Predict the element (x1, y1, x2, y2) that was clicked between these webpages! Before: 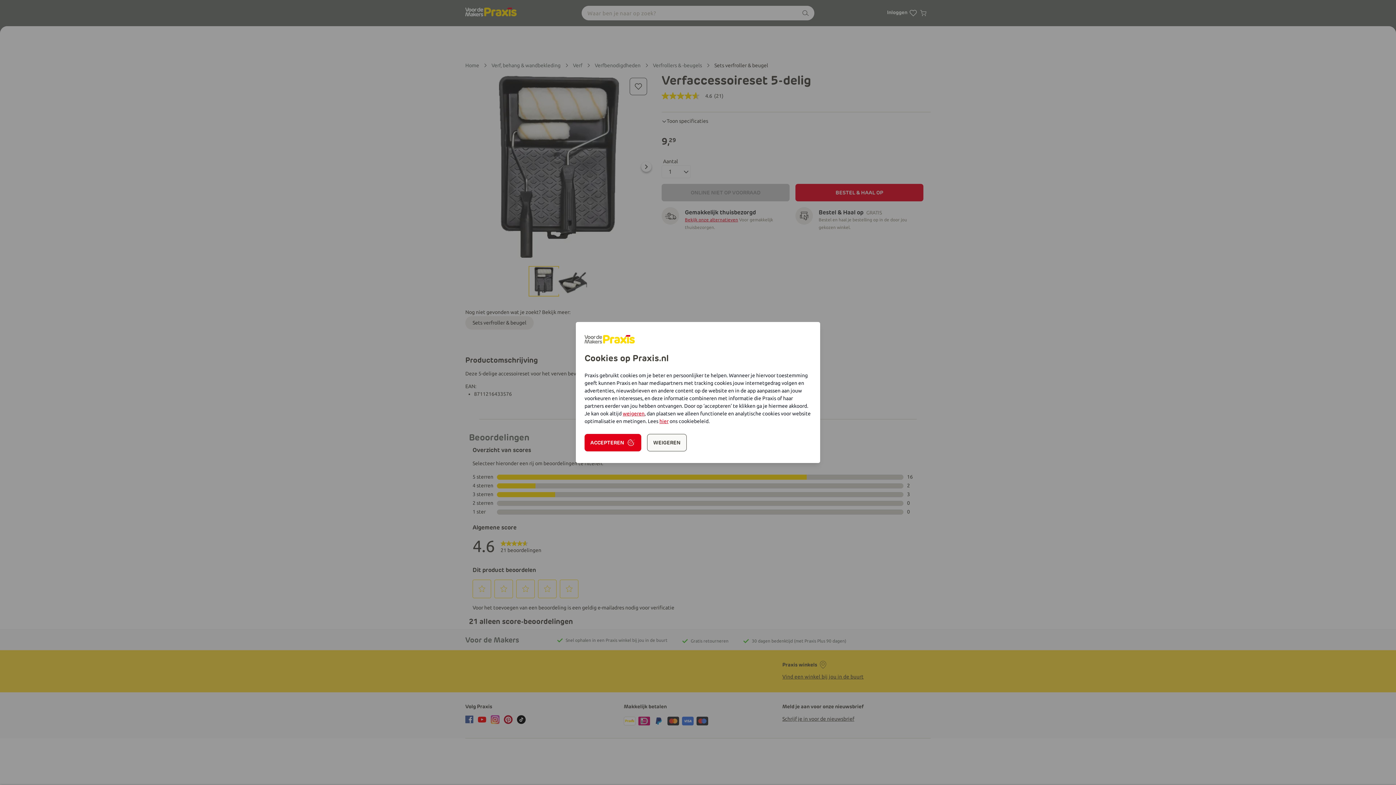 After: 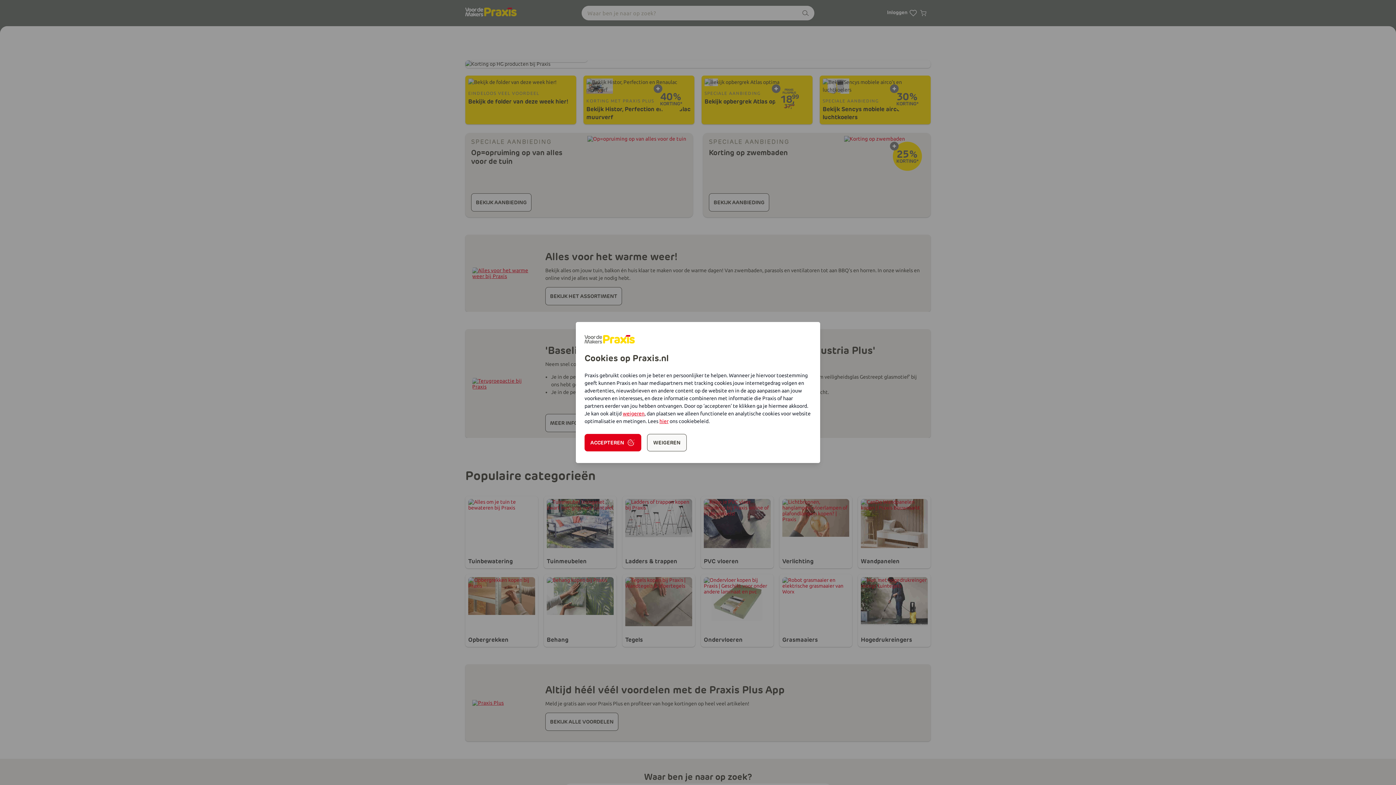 Action: bbox: (584, 335, 603, 344)